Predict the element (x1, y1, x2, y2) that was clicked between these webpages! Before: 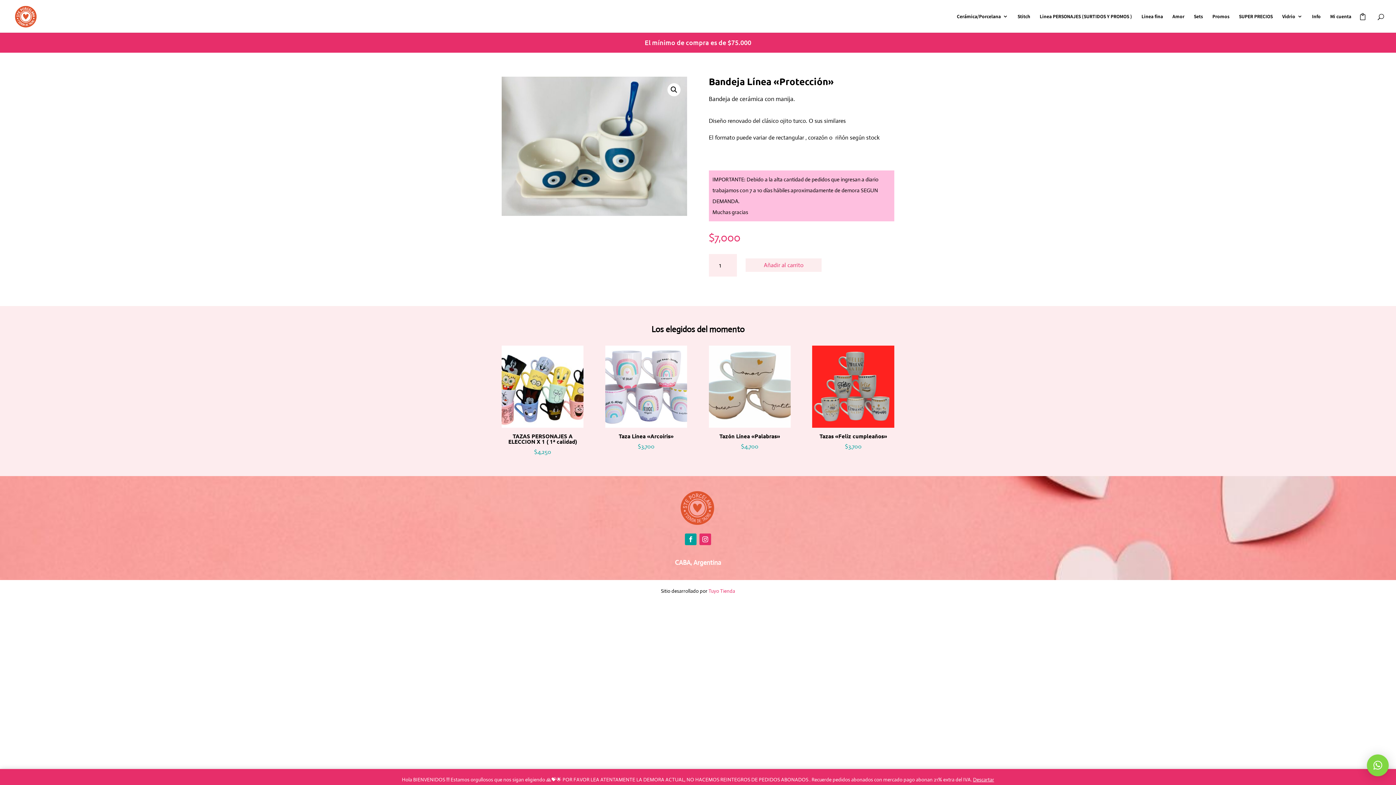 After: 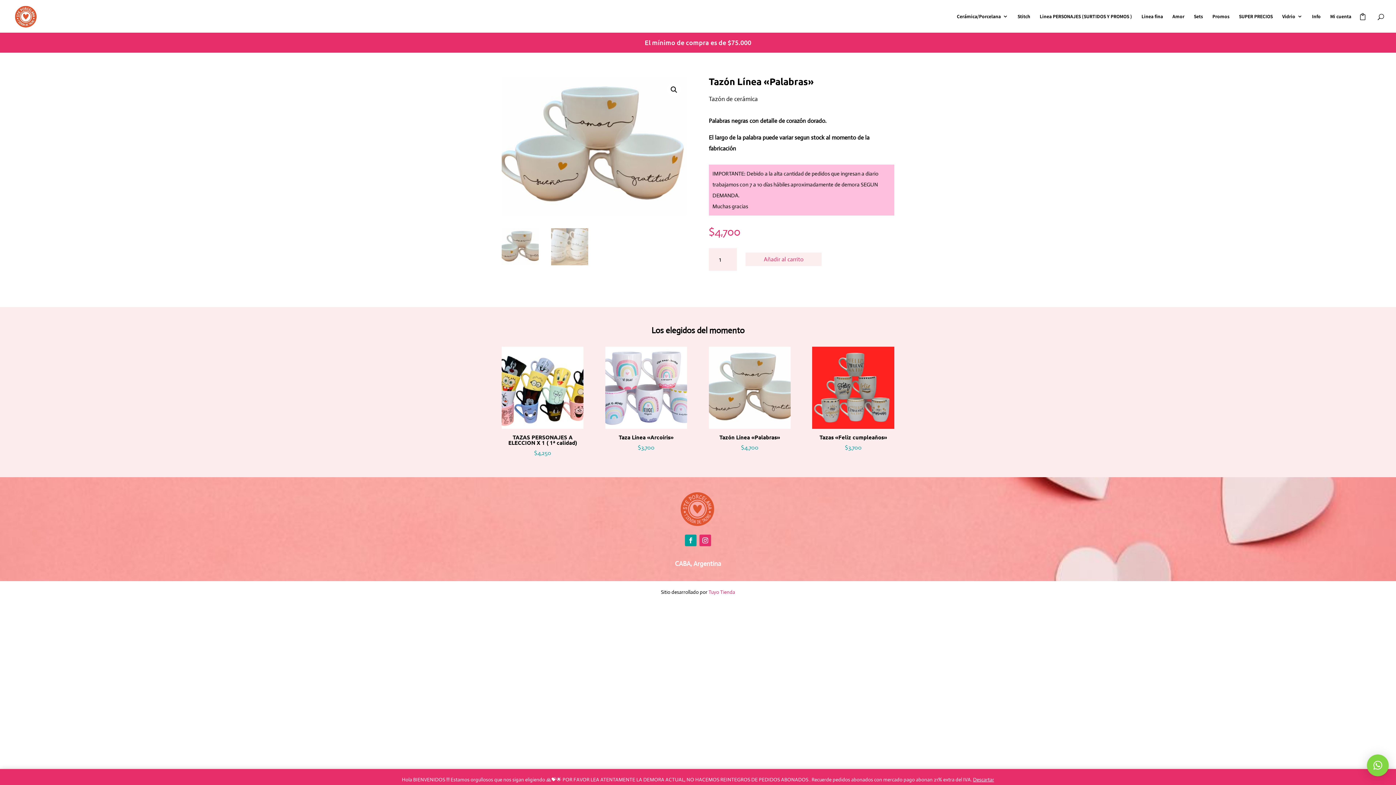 Action: label: Tazón Línea «Palabras»
$4,700 bbox: (708, 345, 790, 451)